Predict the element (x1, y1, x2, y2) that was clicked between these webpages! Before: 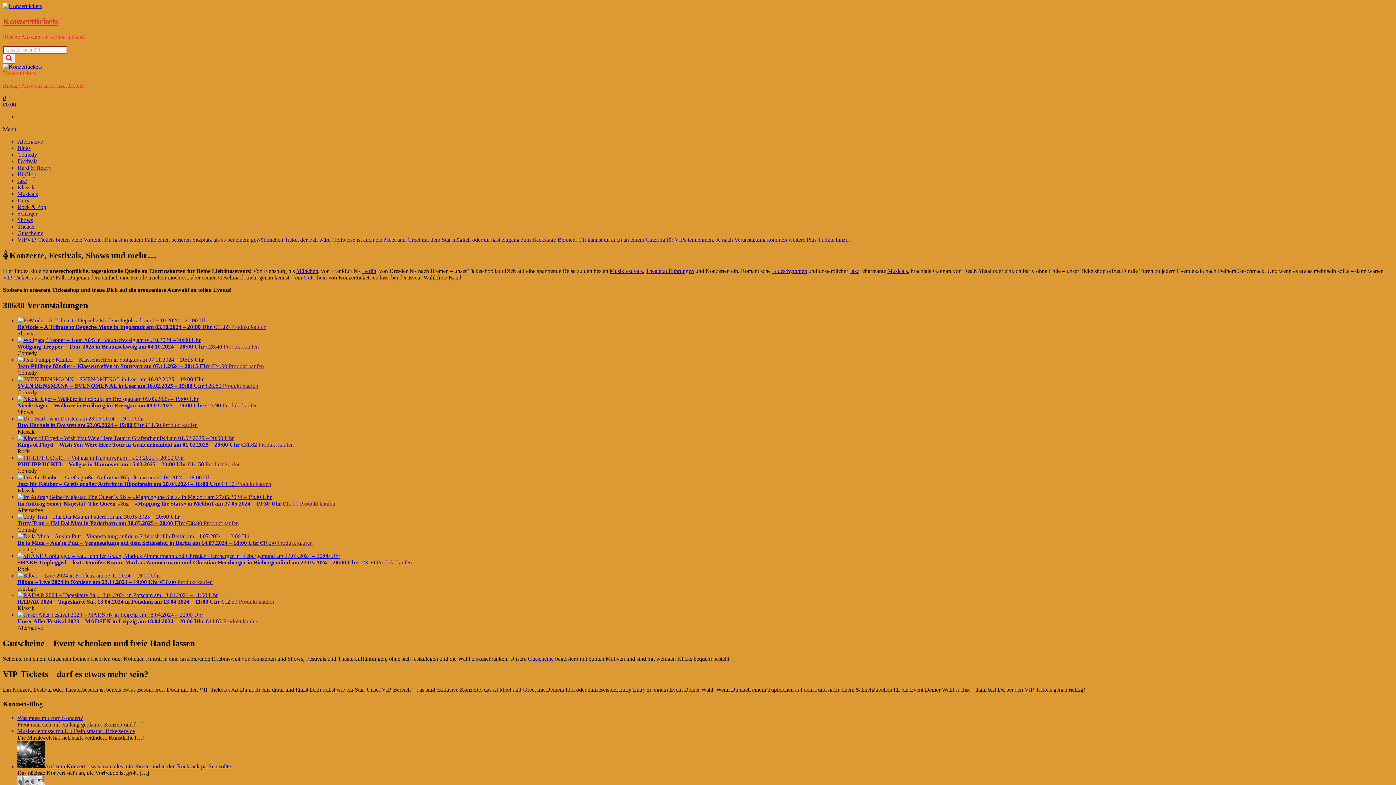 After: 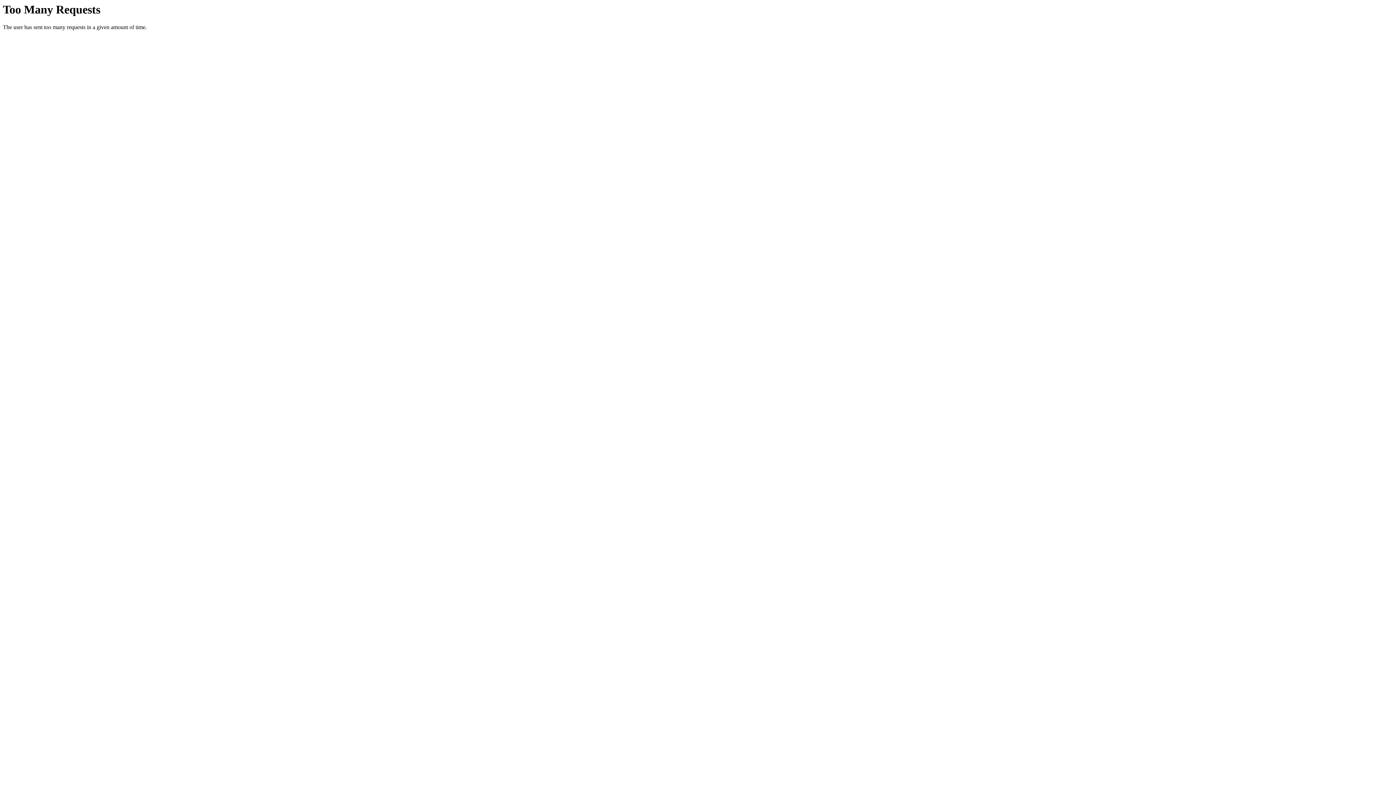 Action: bbox: (772, 267, 807, 274) label: Bluesrhythmen